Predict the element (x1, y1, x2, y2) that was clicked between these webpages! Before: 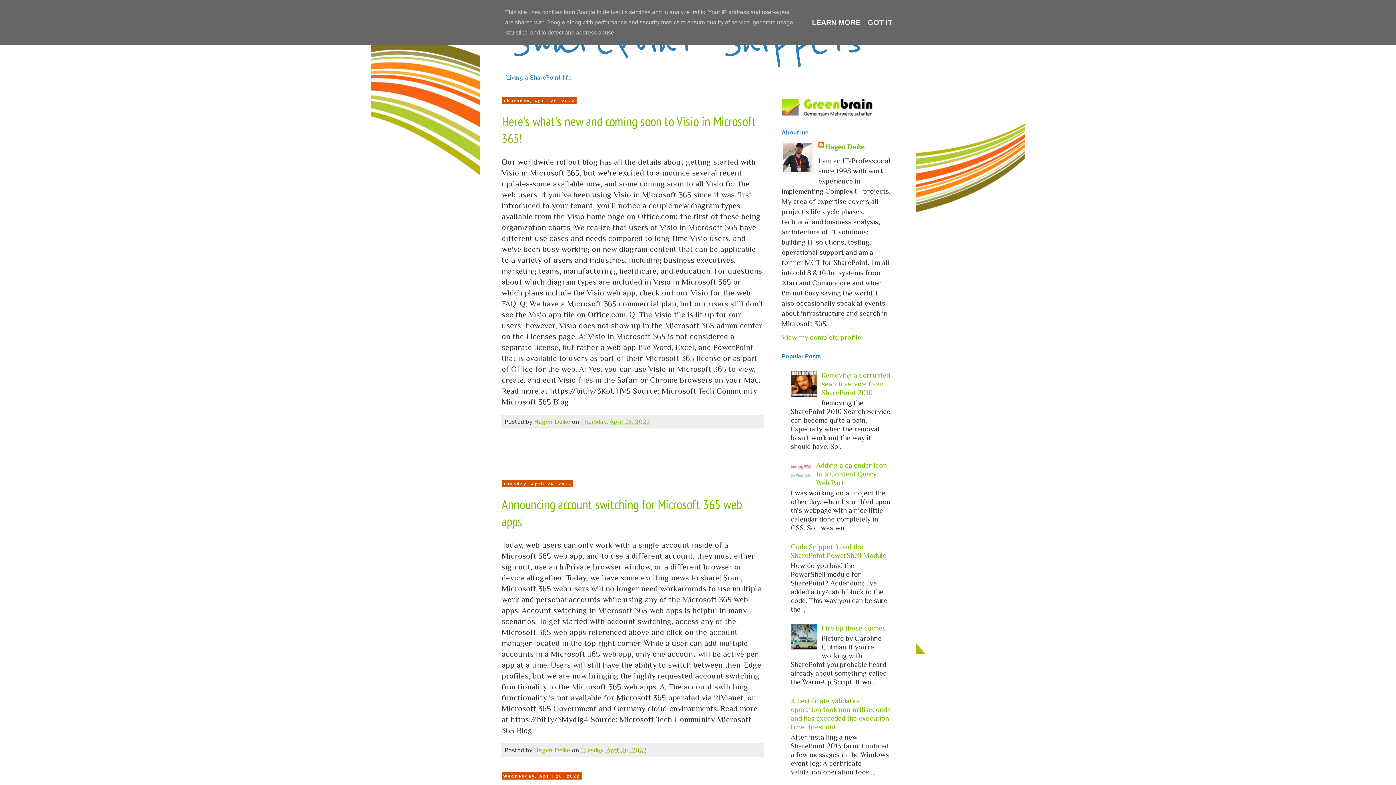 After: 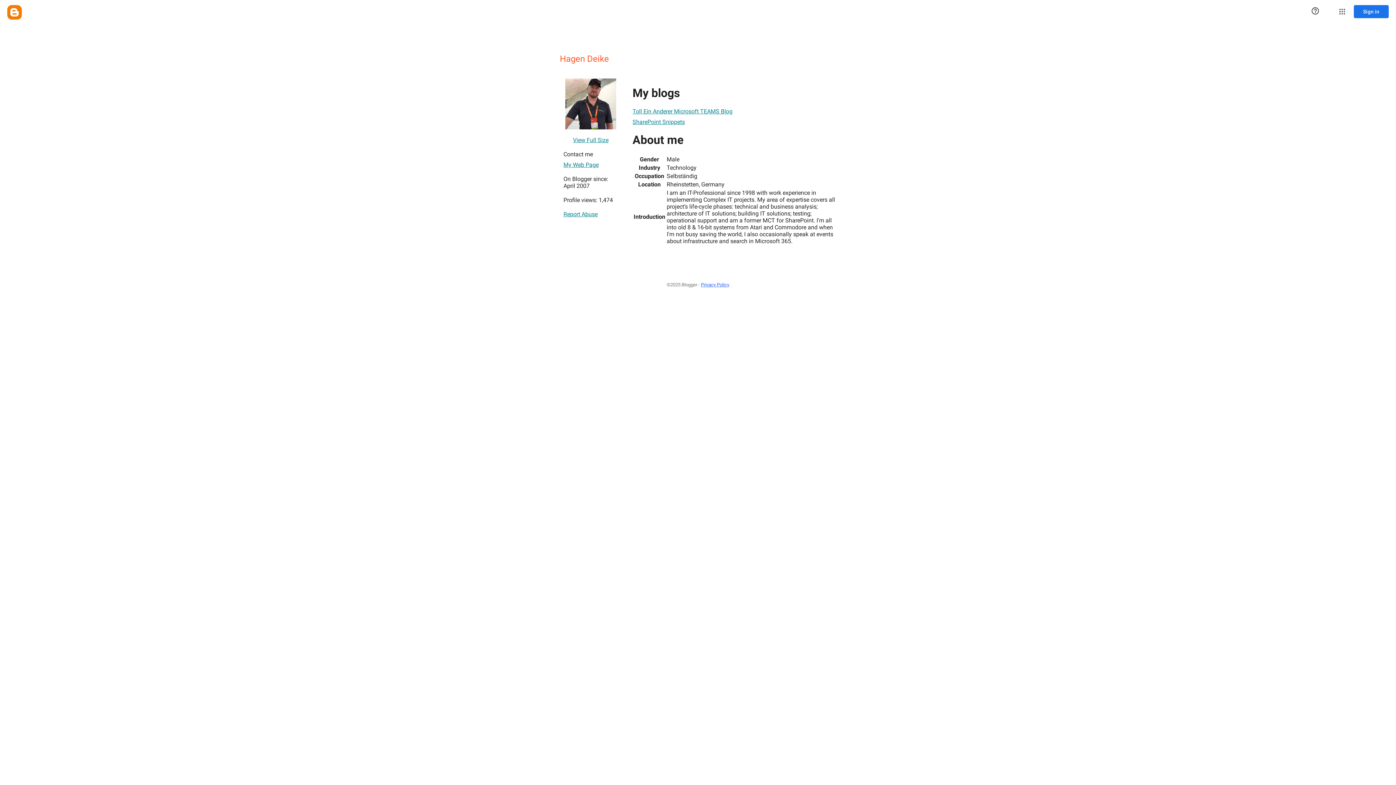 Action: bbox: (534, 746, 572, 754) label: Hagen Deike 